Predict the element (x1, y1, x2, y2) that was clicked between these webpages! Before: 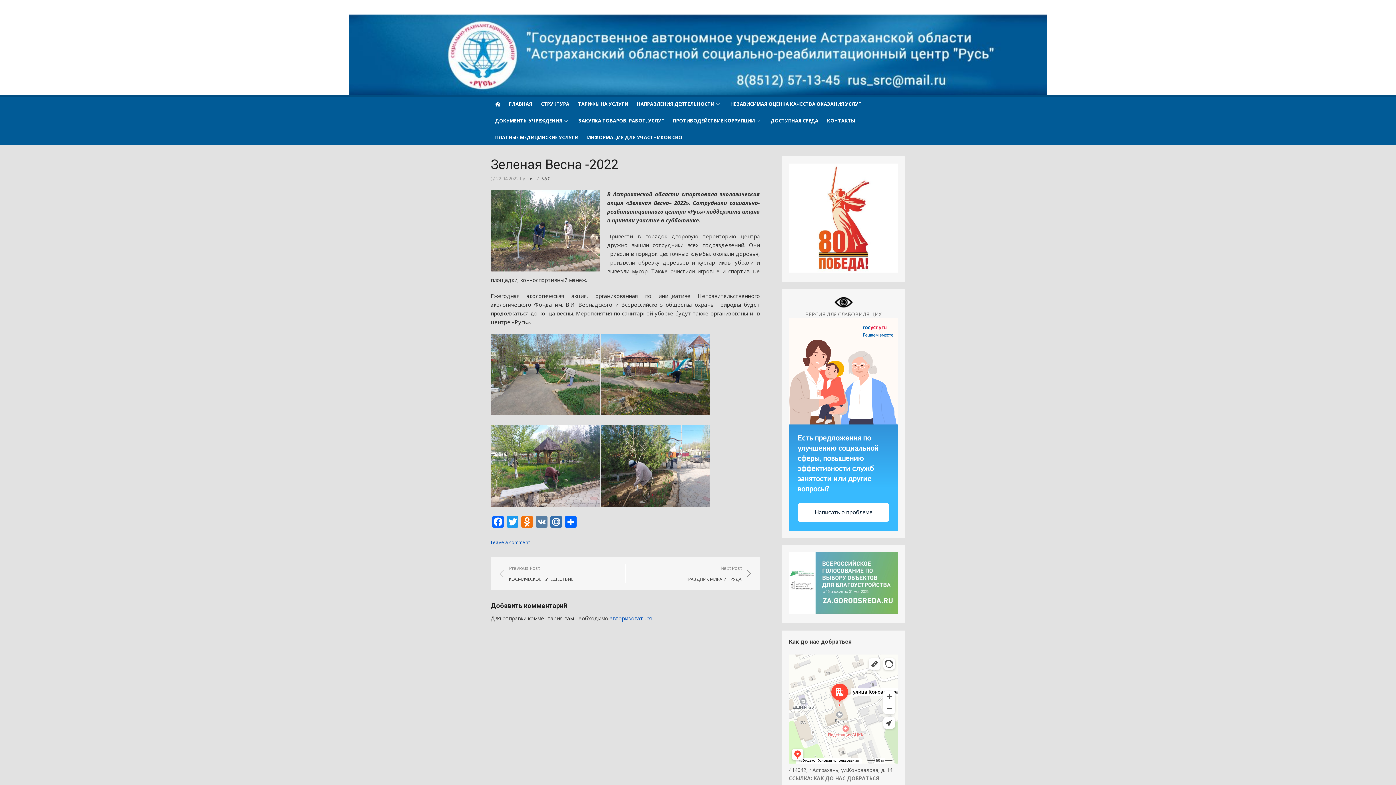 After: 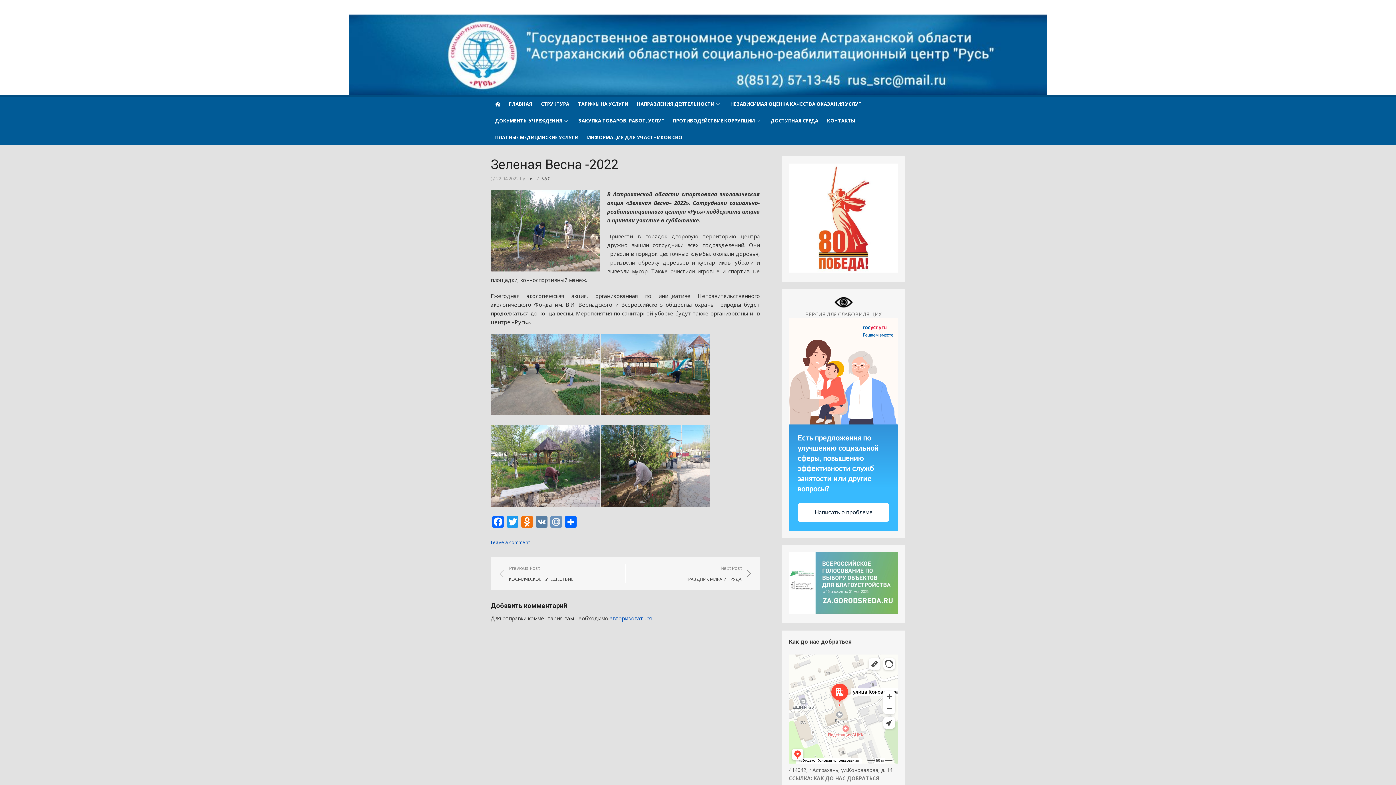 Action: label: Mail.Ru bbox: (549, 516, 563, 529)